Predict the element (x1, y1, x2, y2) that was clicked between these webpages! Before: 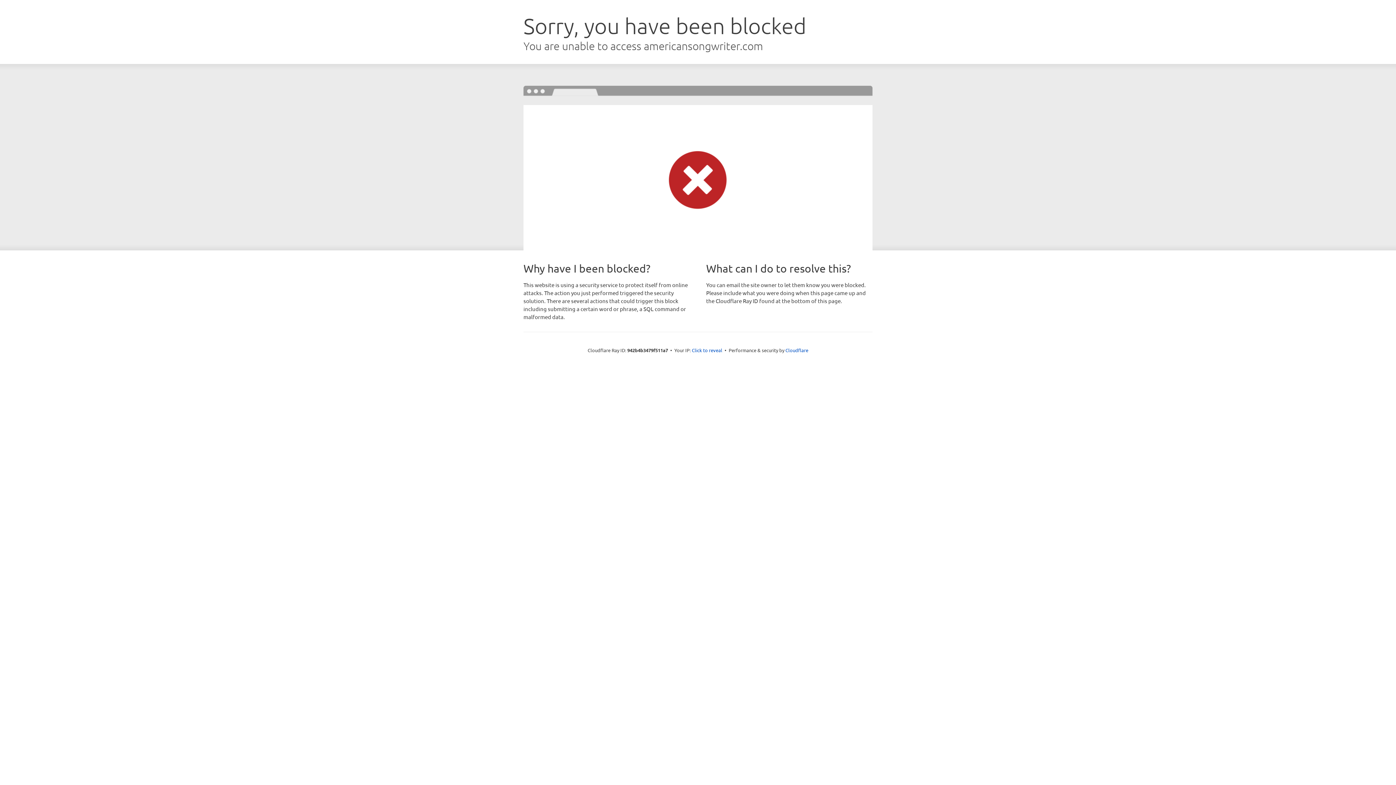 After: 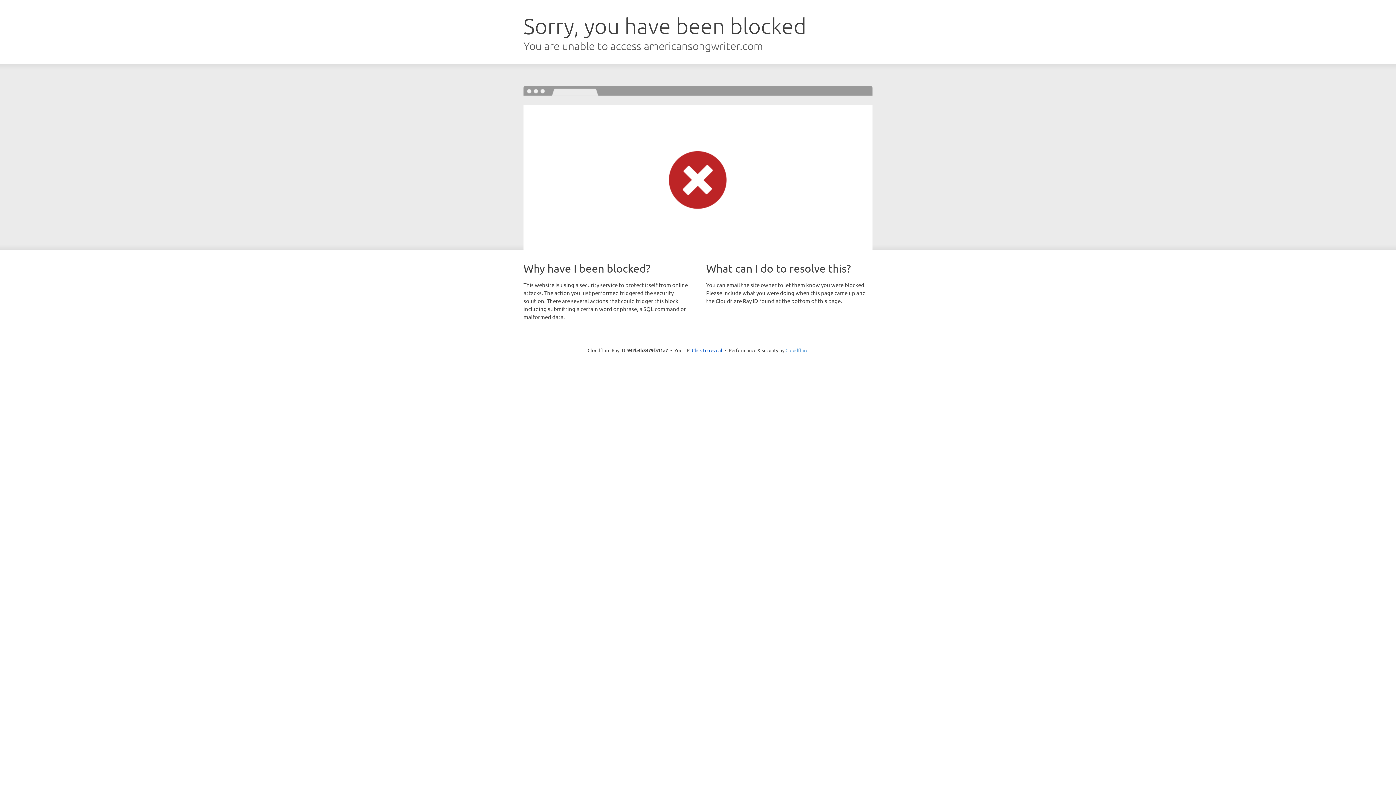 Action: bbox: (785, 347, 808, 353) label: Cloudflare